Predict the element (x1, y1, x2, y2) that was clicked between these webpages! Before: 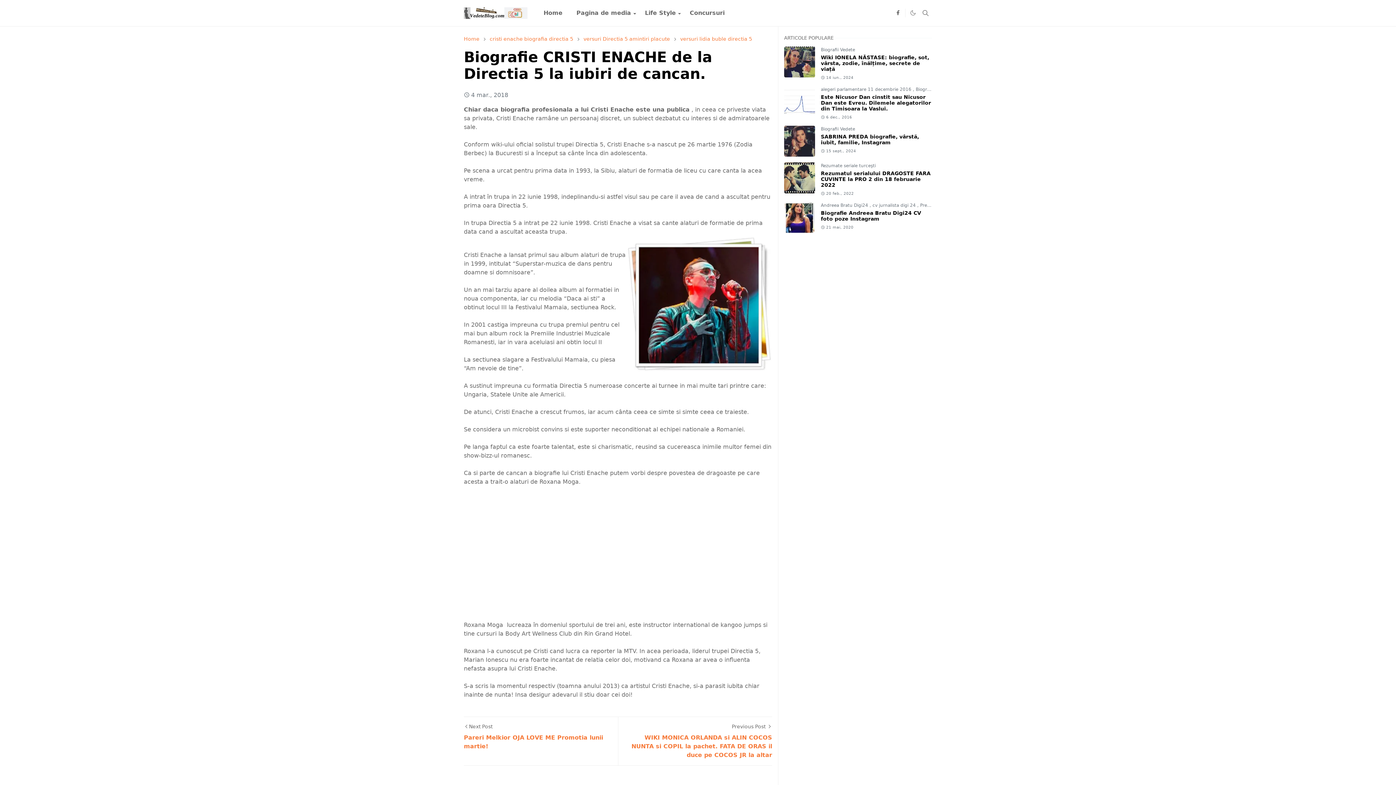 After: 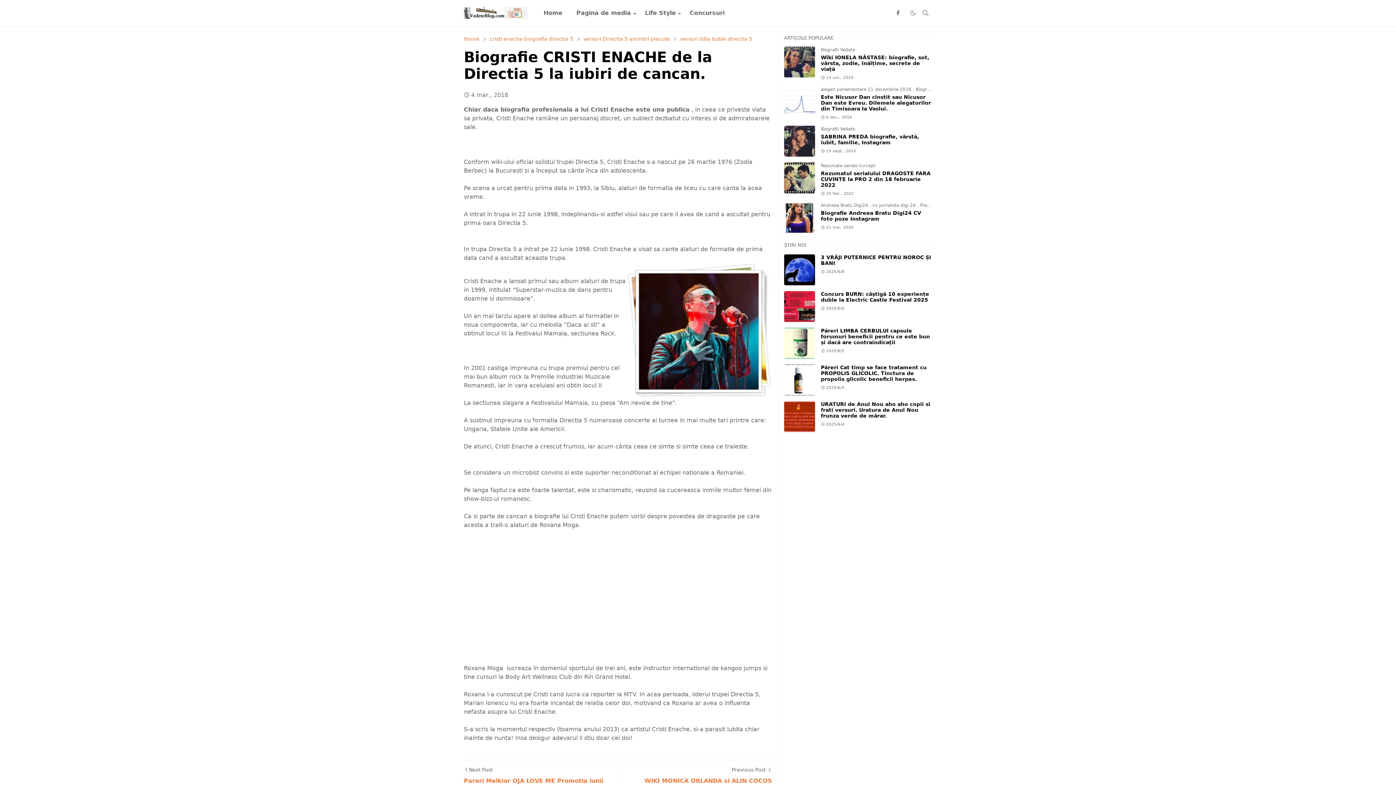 Action: bbox: (892, 8, 904, 17) label: facebook